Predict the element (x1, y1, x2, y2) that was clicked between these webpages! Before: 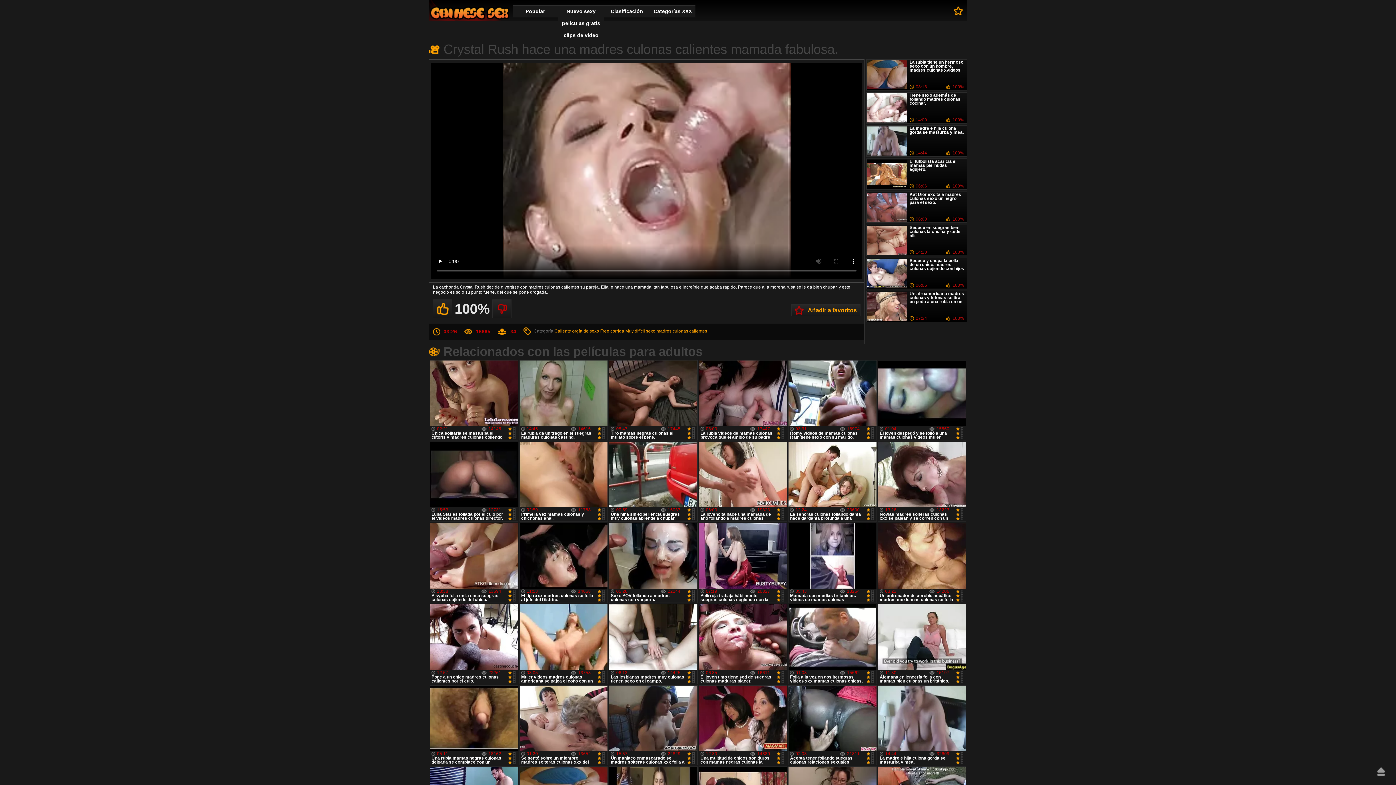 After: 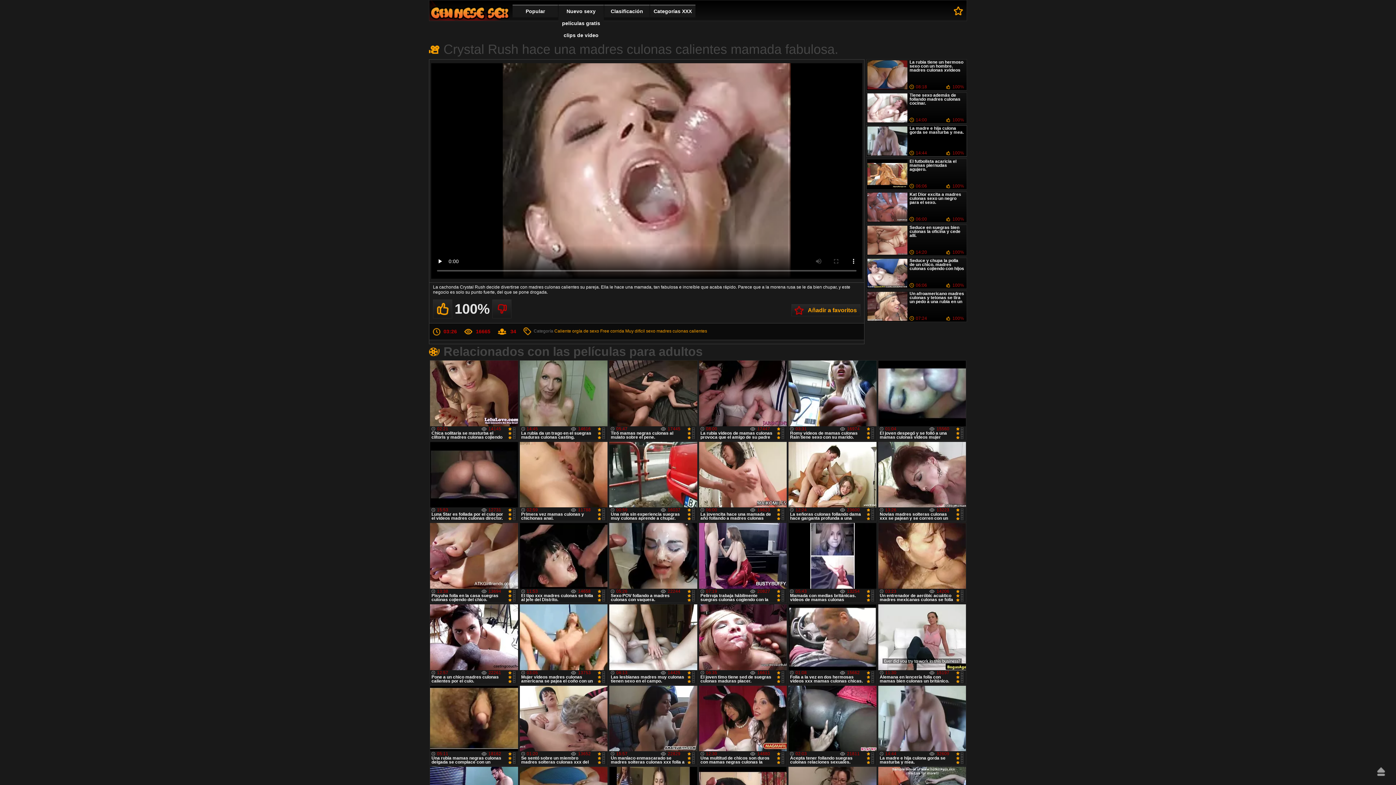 Action: label: La madre e hija culona gorda se masturba y mea.
14:44
100% bbox: (867, 126, 966, 155)